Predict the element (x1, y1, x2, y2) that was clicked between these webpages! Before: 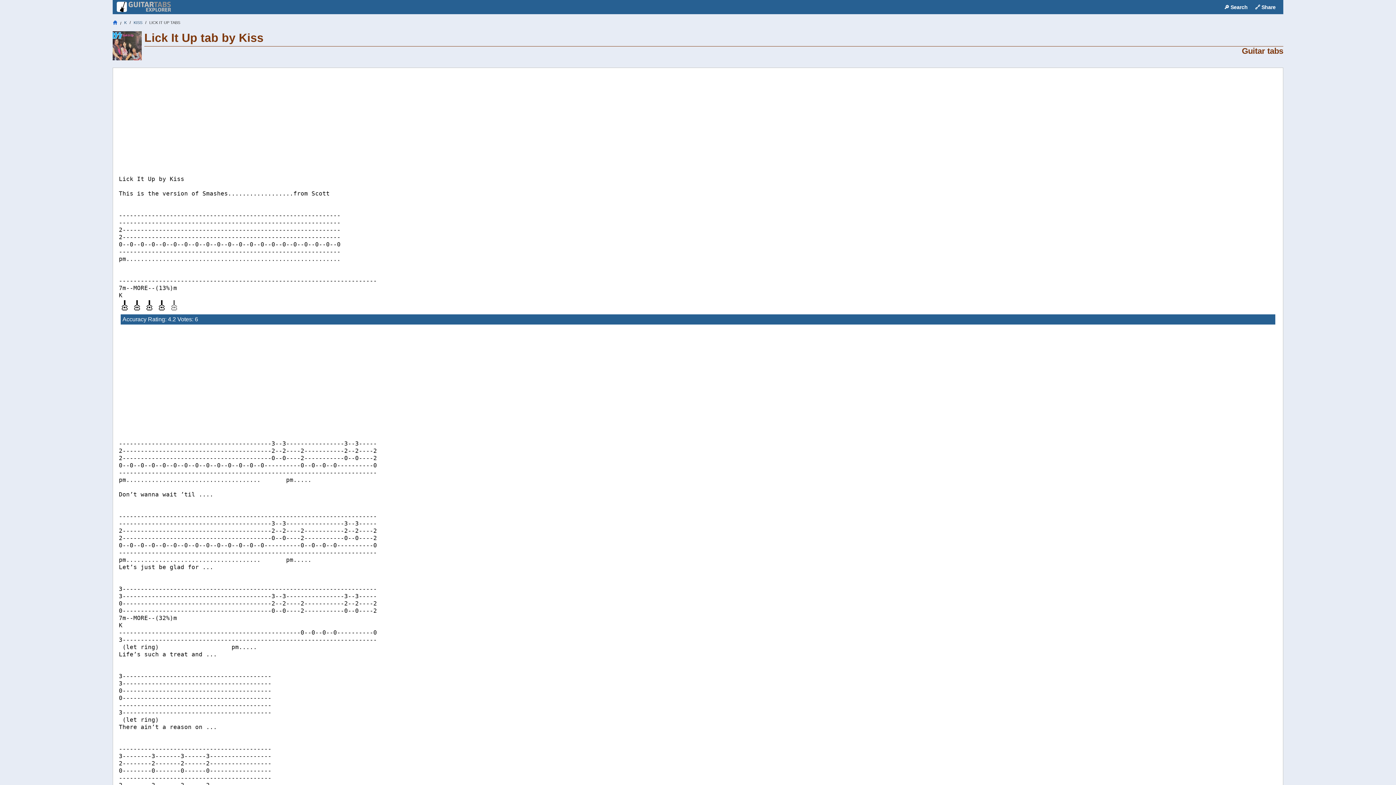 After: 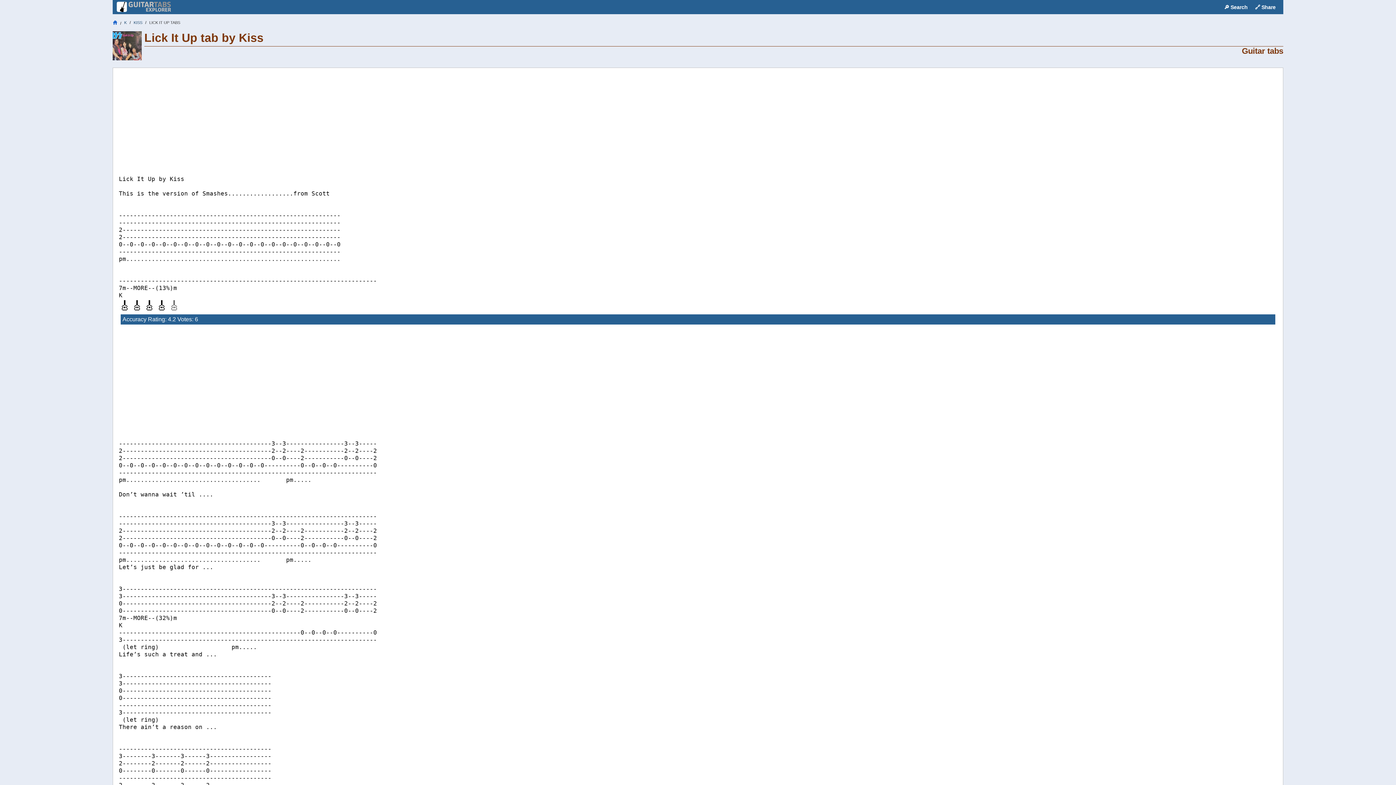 Action: bbox: (149, 20, 180, 24) label: LICK IT UP TABS